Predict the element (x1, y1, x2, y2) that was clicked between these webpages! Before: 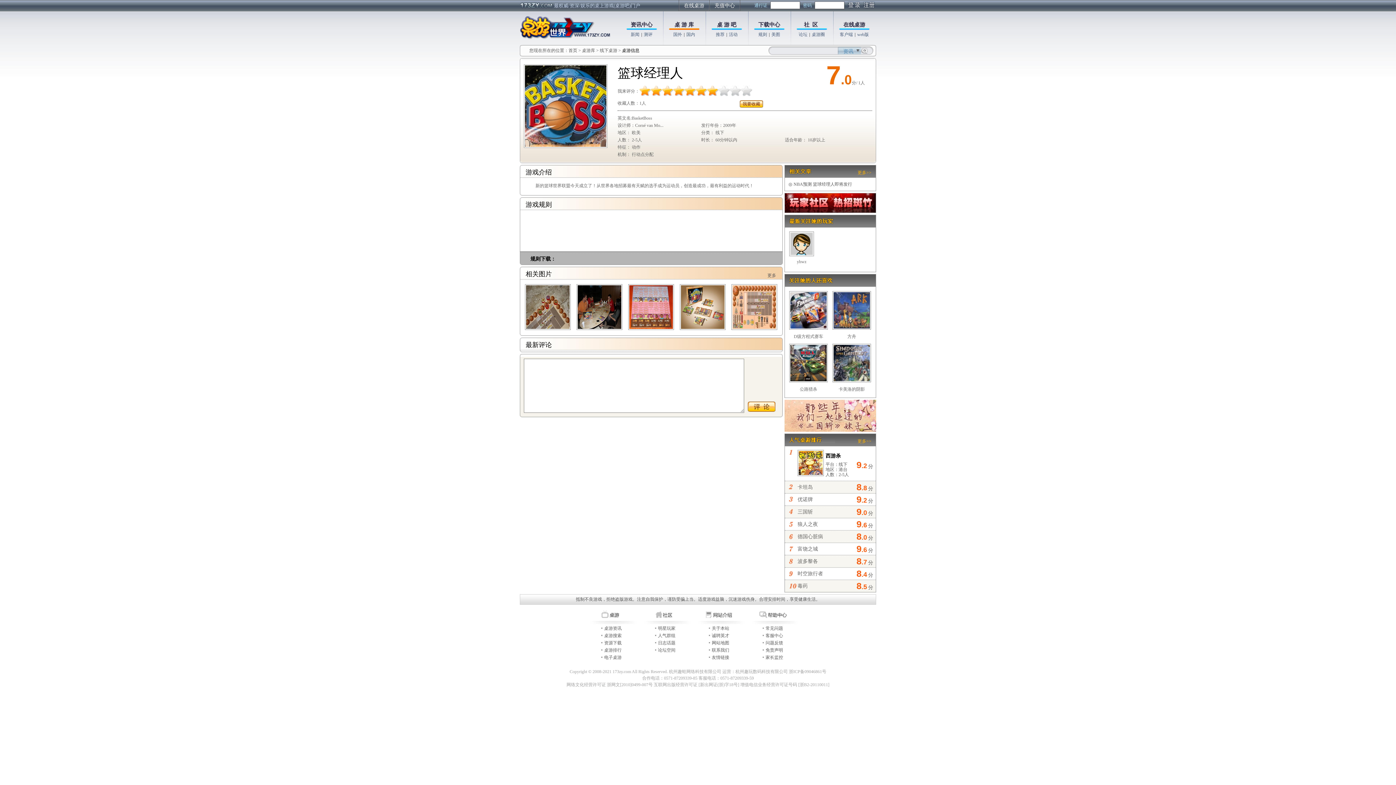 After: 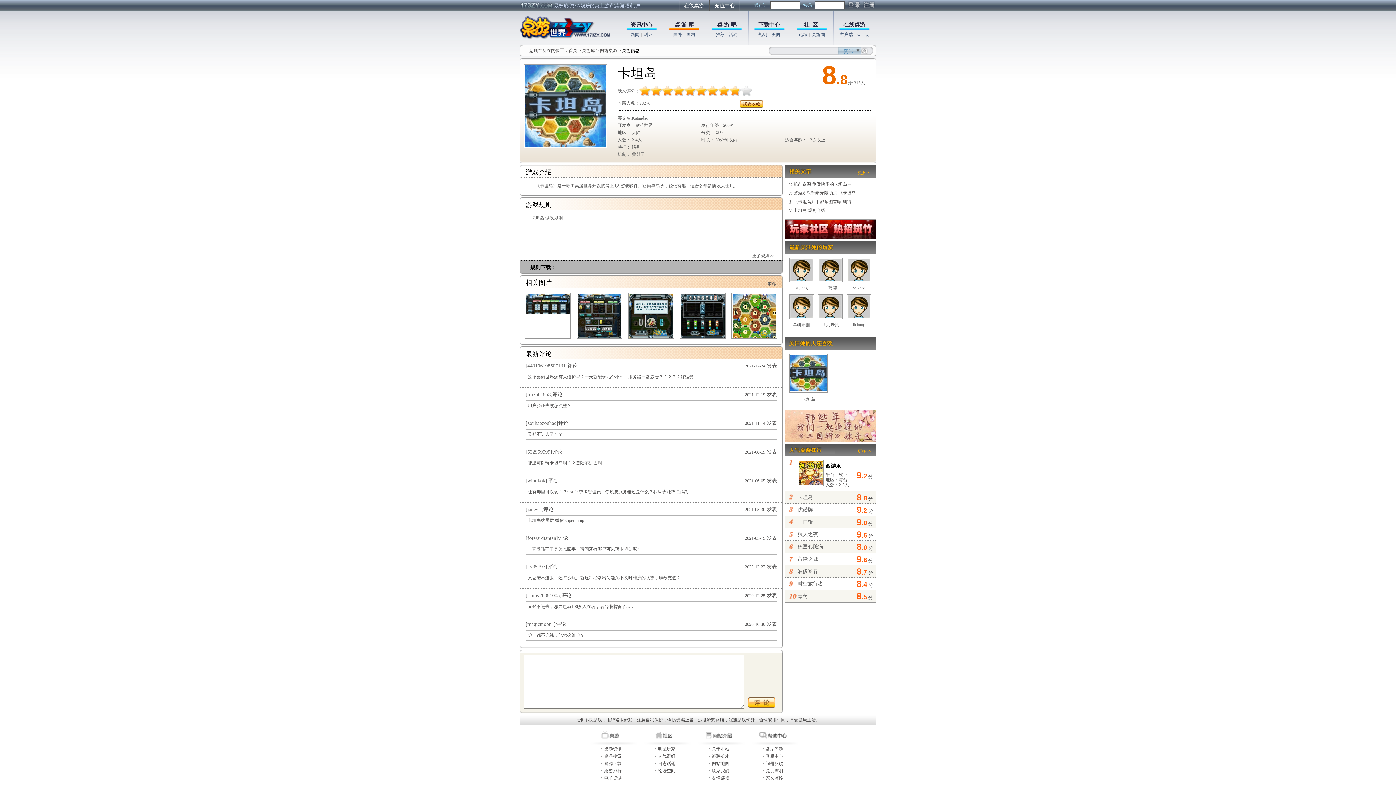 Action: bbox: (797, 484, 813, 490) label: 卡坦岛